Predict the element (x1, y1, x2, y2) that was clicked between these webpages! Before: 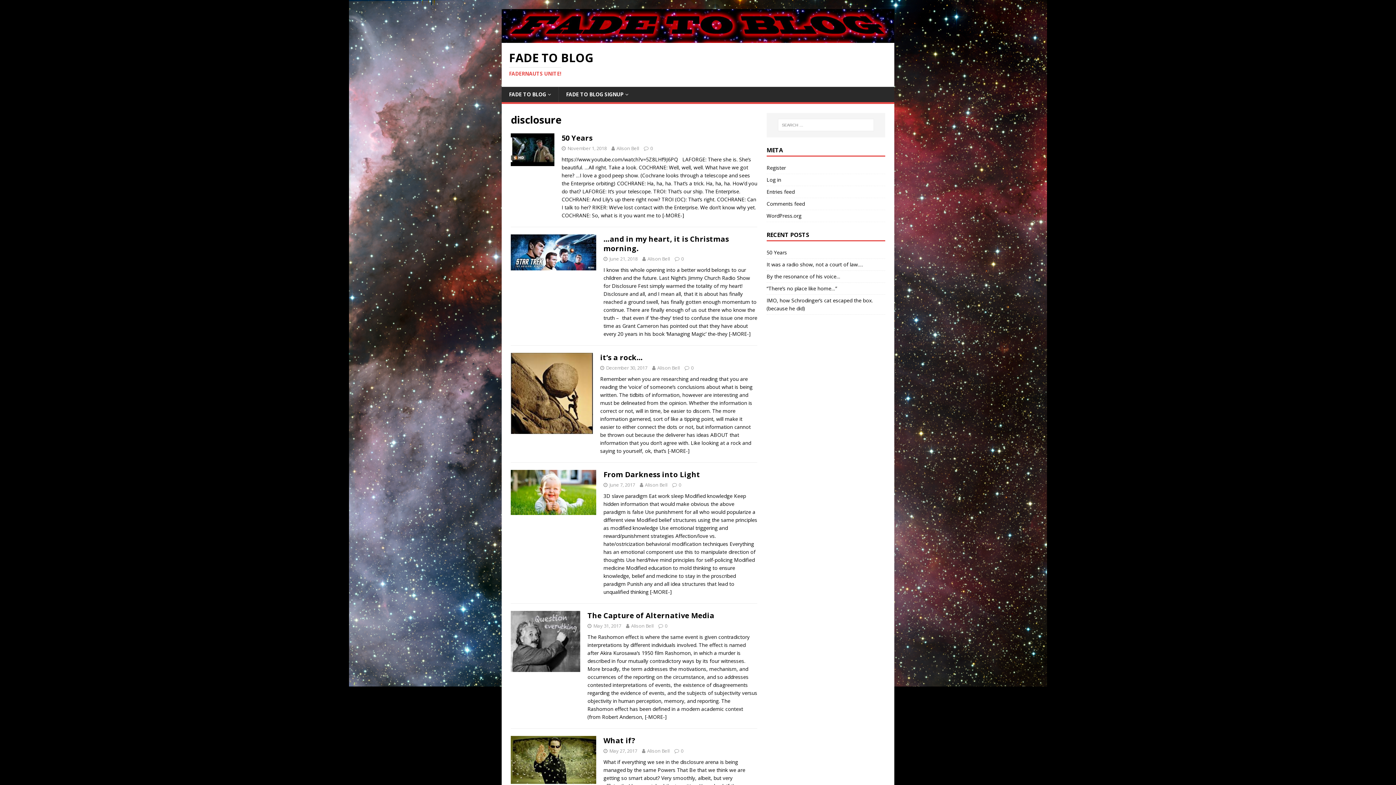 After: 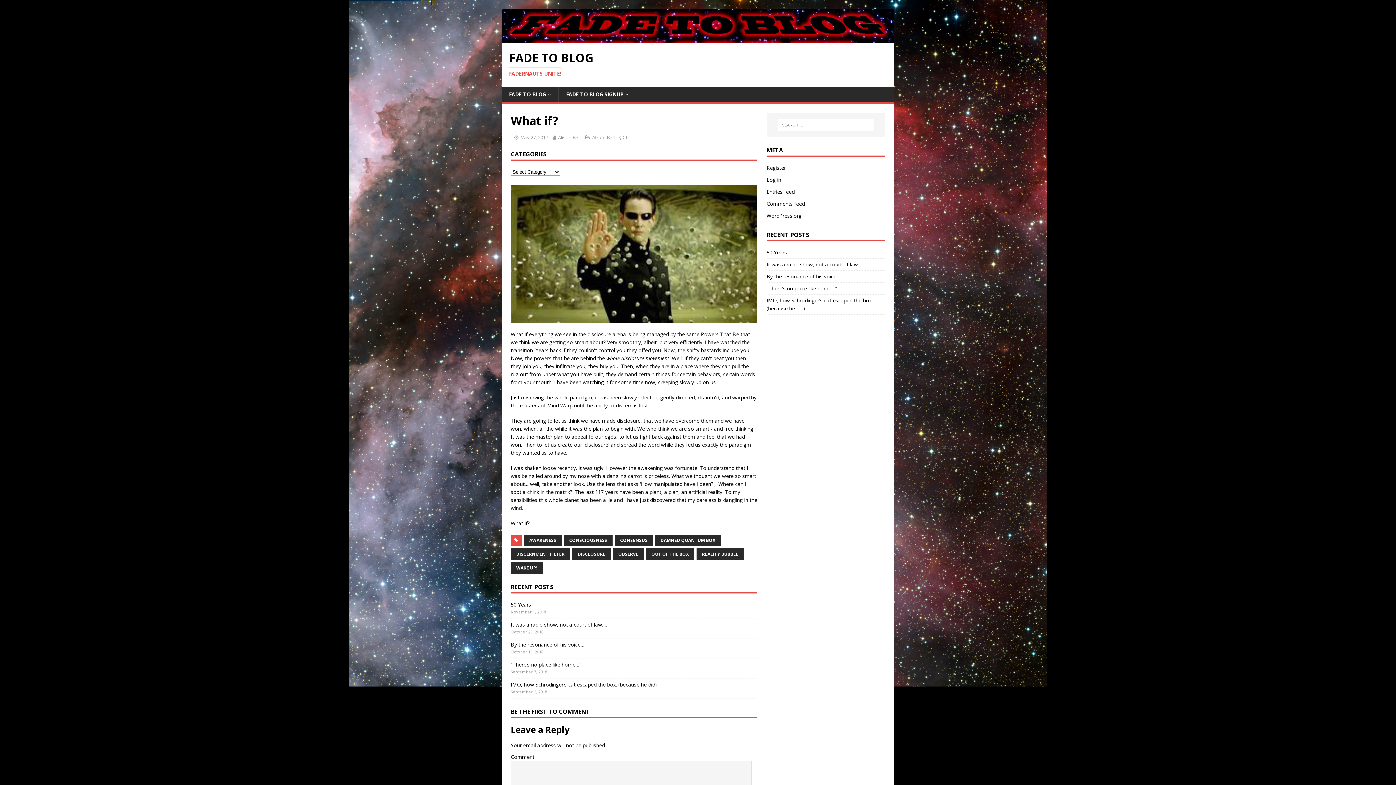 Action: label: What if? bbox: (603, 736, 635, 745)